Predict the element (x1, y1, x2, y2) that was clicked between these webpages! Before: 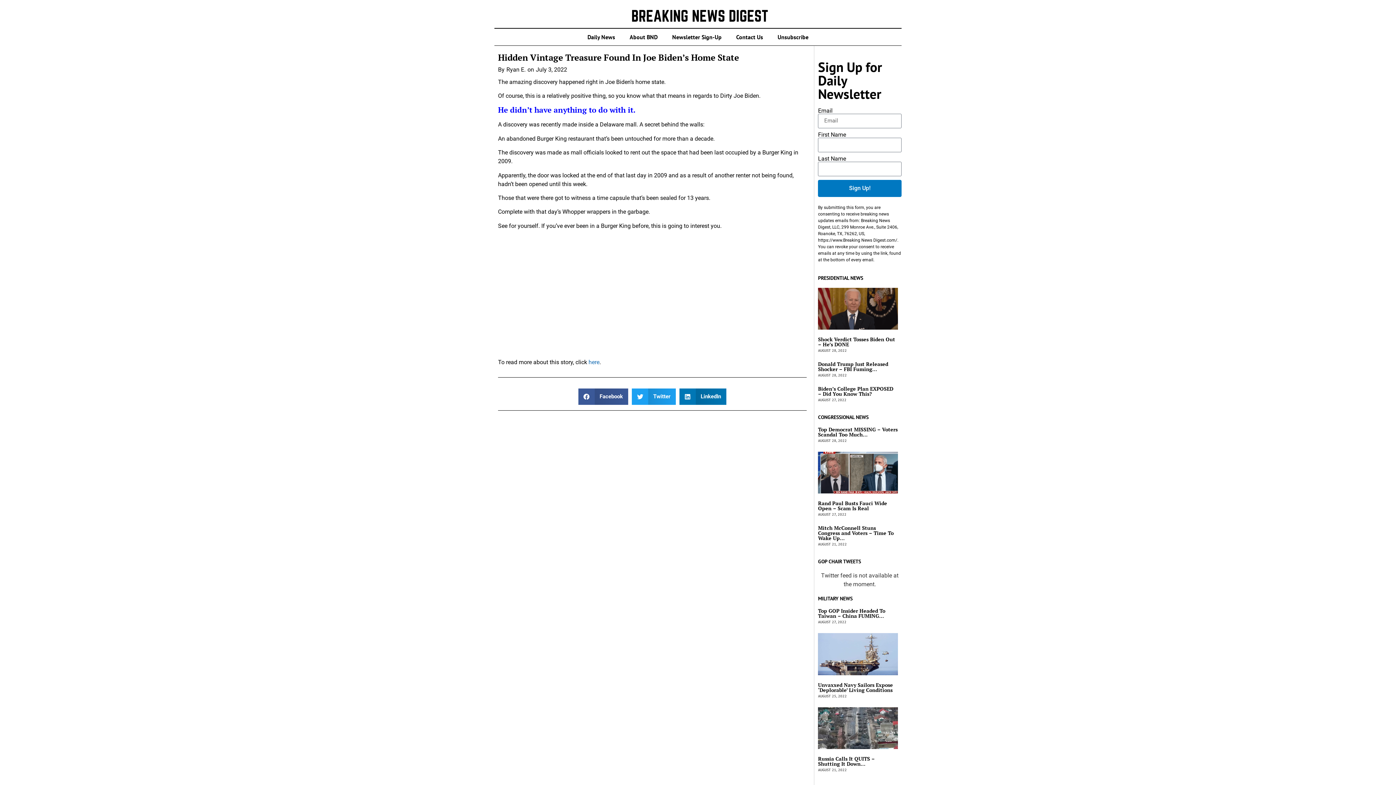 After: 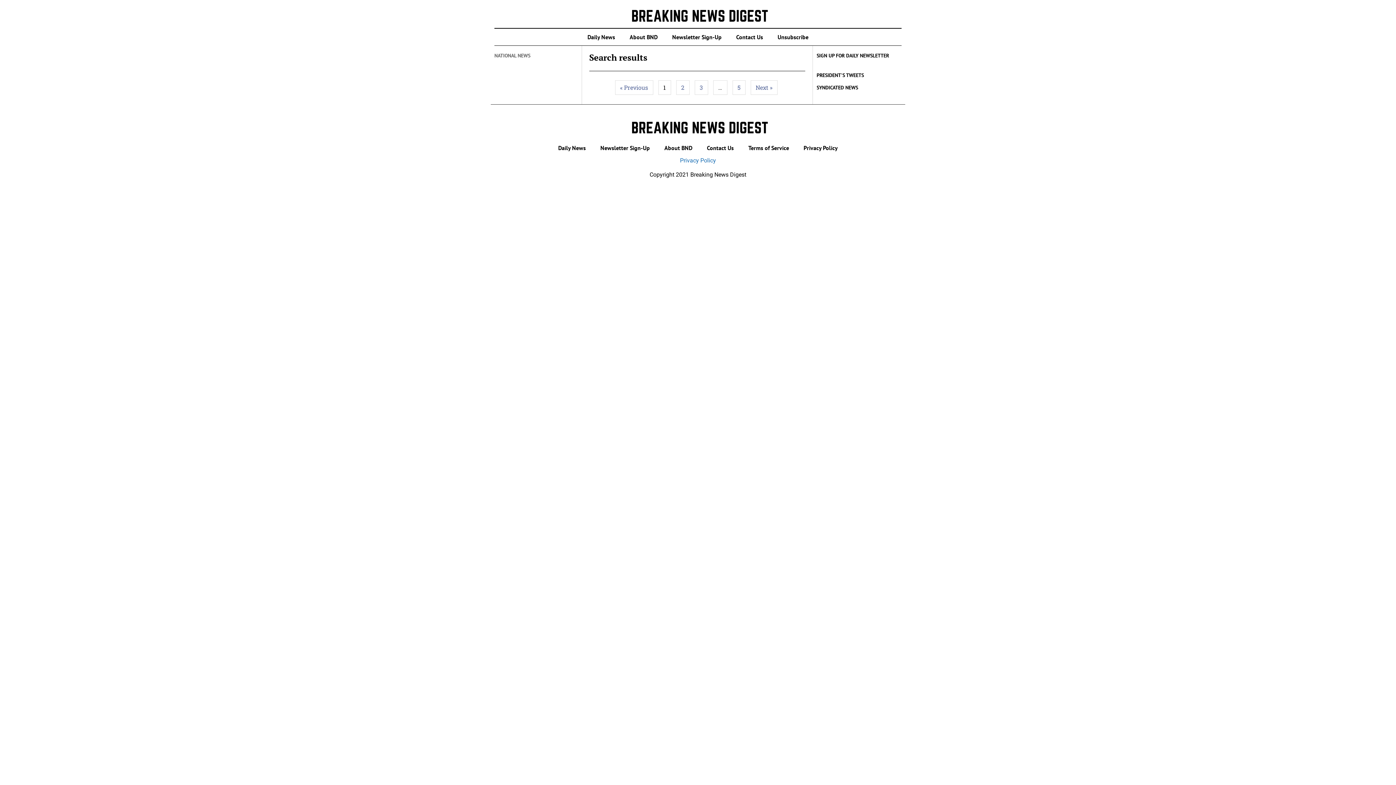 Action: label: Ryan E. bbox: (506, 65, 525, 74)